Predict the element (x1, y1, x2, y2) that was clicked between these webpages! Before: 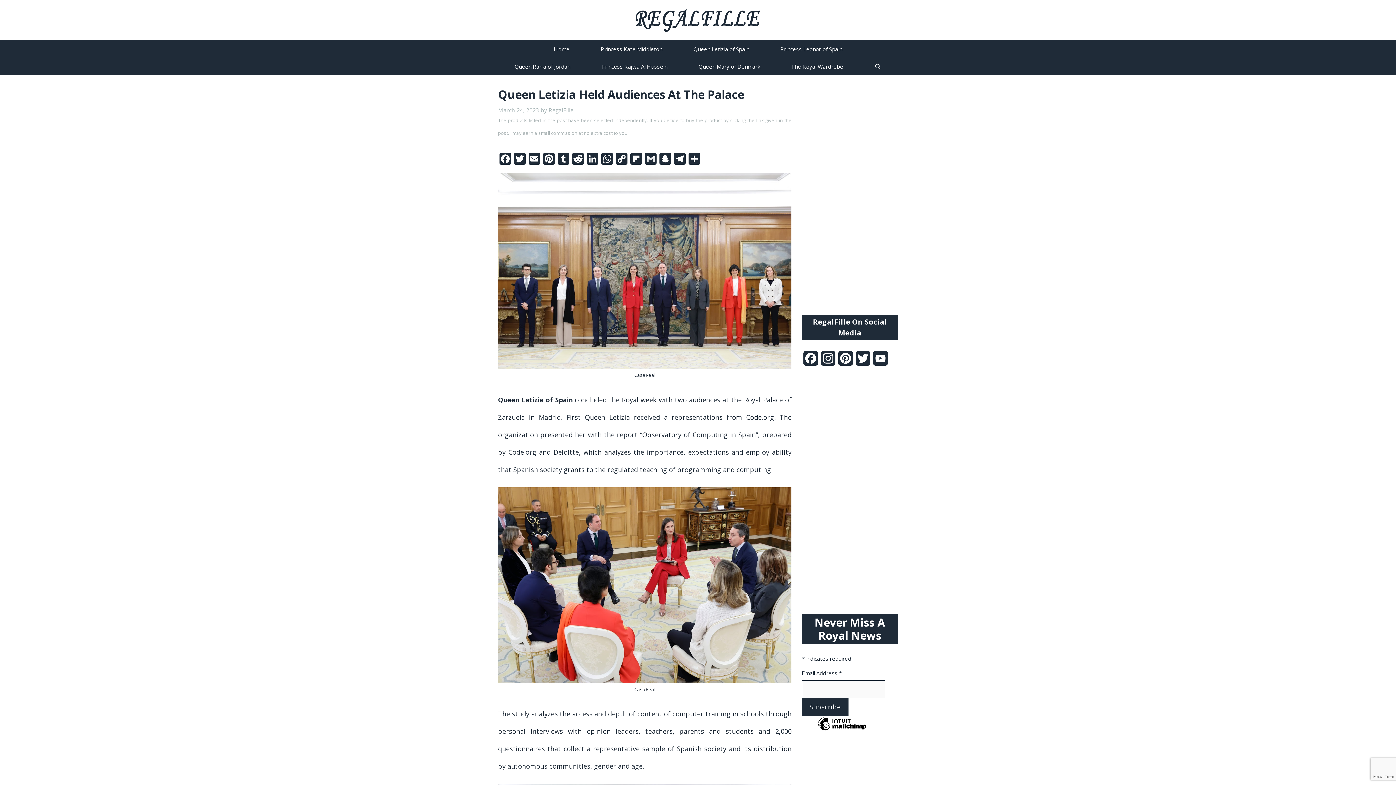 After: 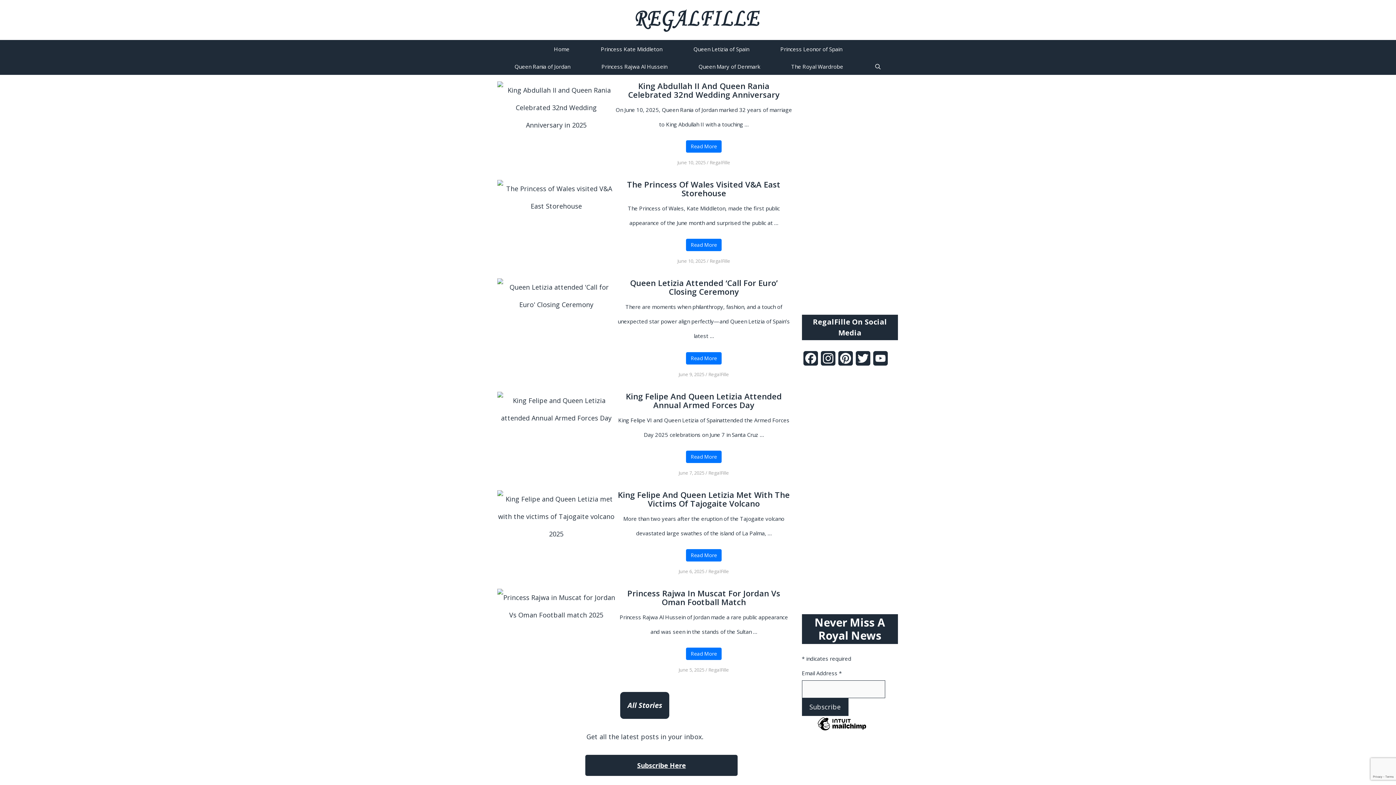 Action: bbox: (538, 41, 585, 56) label: Home